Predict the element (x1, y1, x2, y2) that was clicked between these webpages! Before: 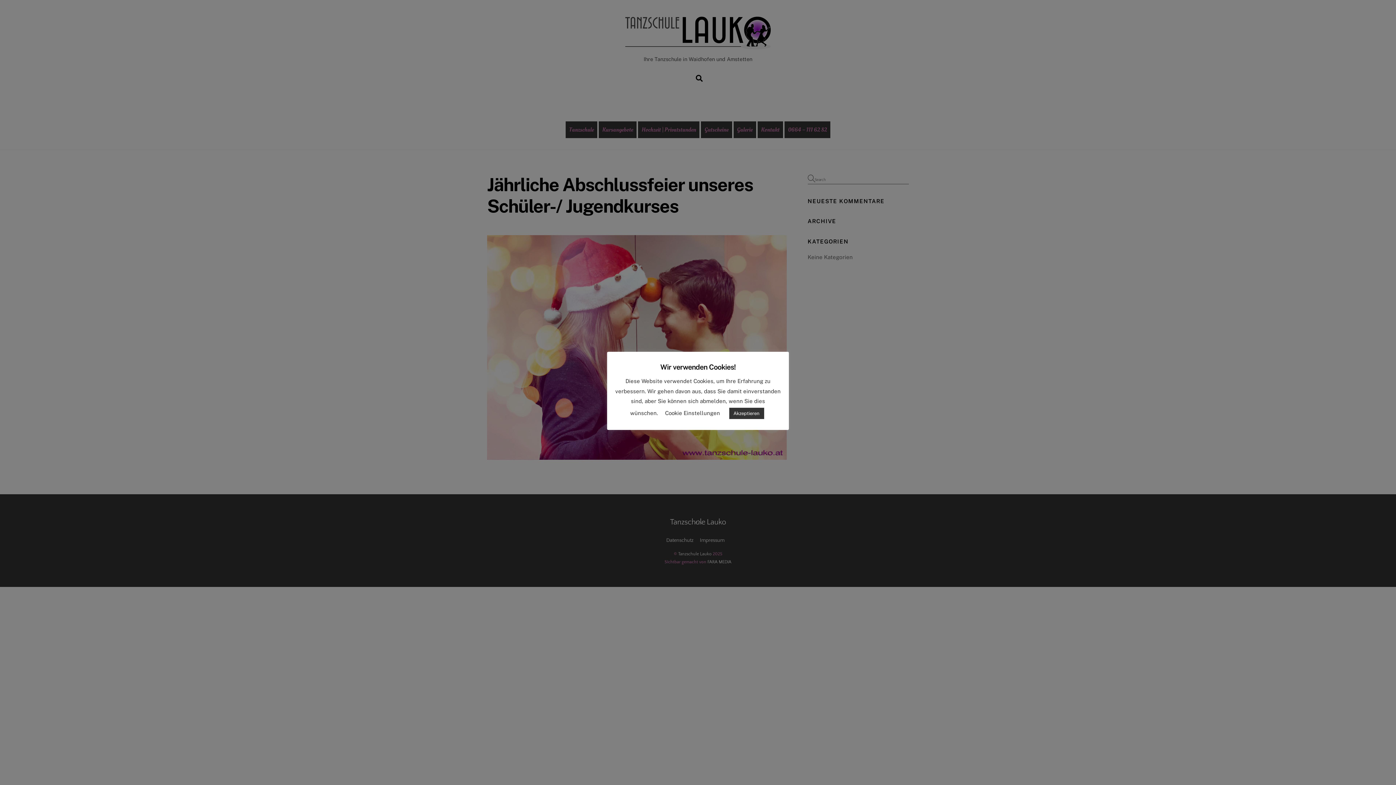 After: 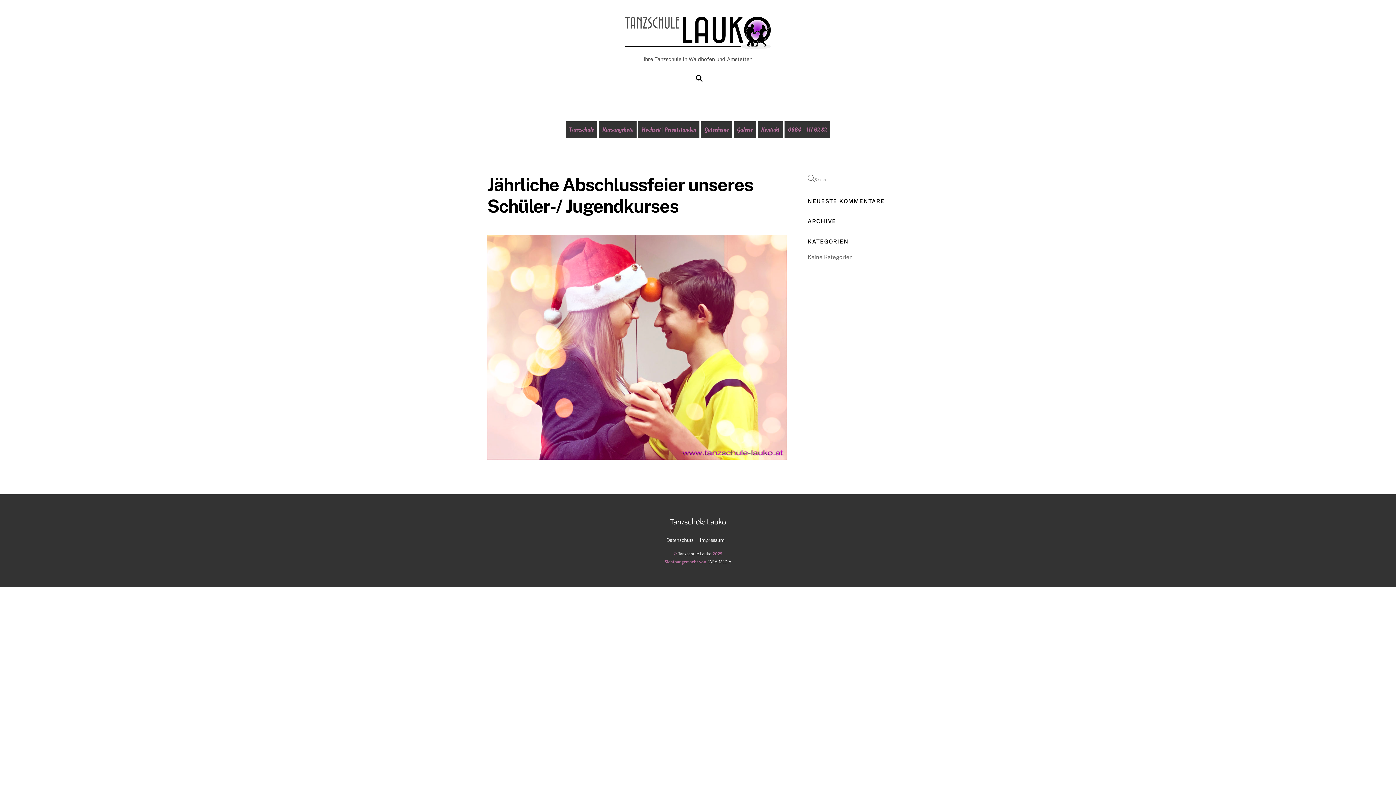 Action: label: Akzeptieren bbox: (729, 407, 764, 419)